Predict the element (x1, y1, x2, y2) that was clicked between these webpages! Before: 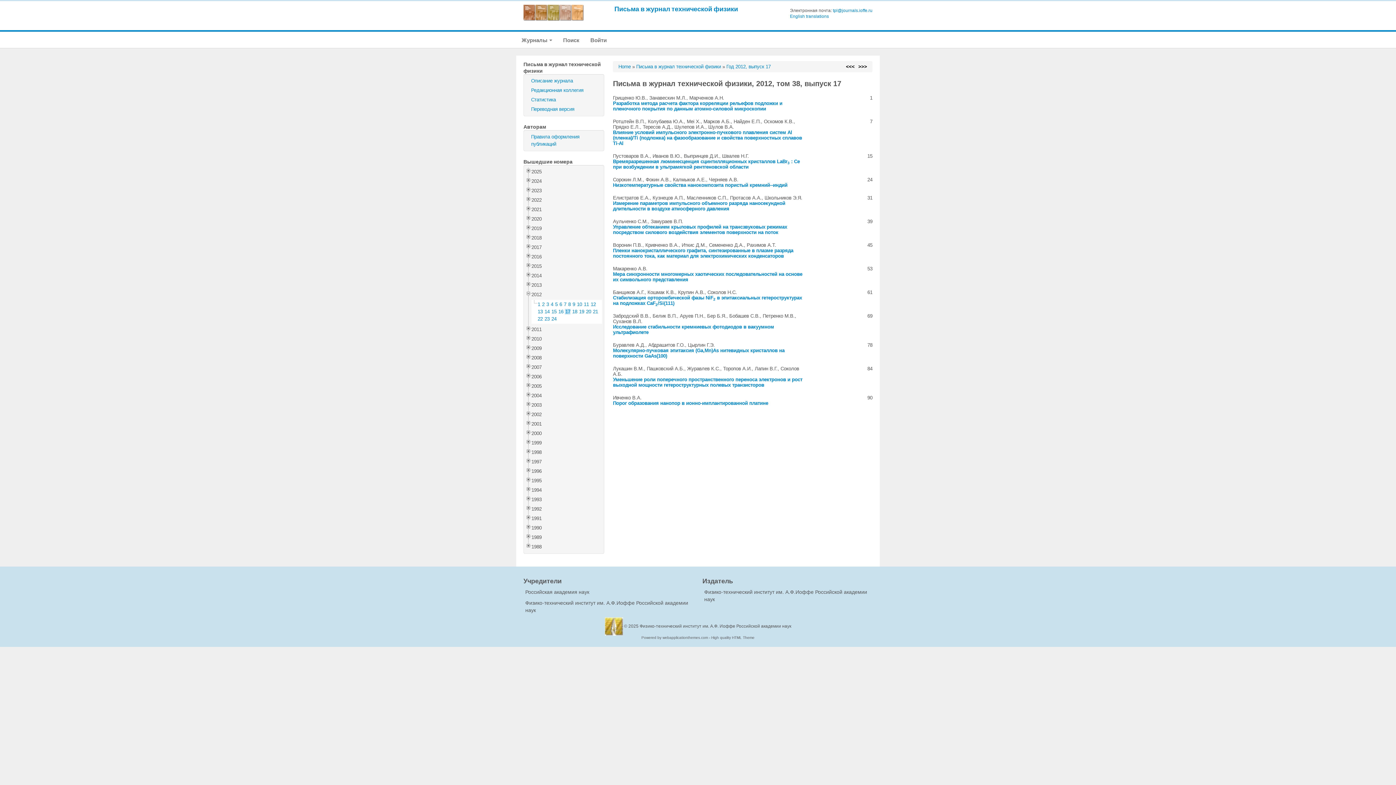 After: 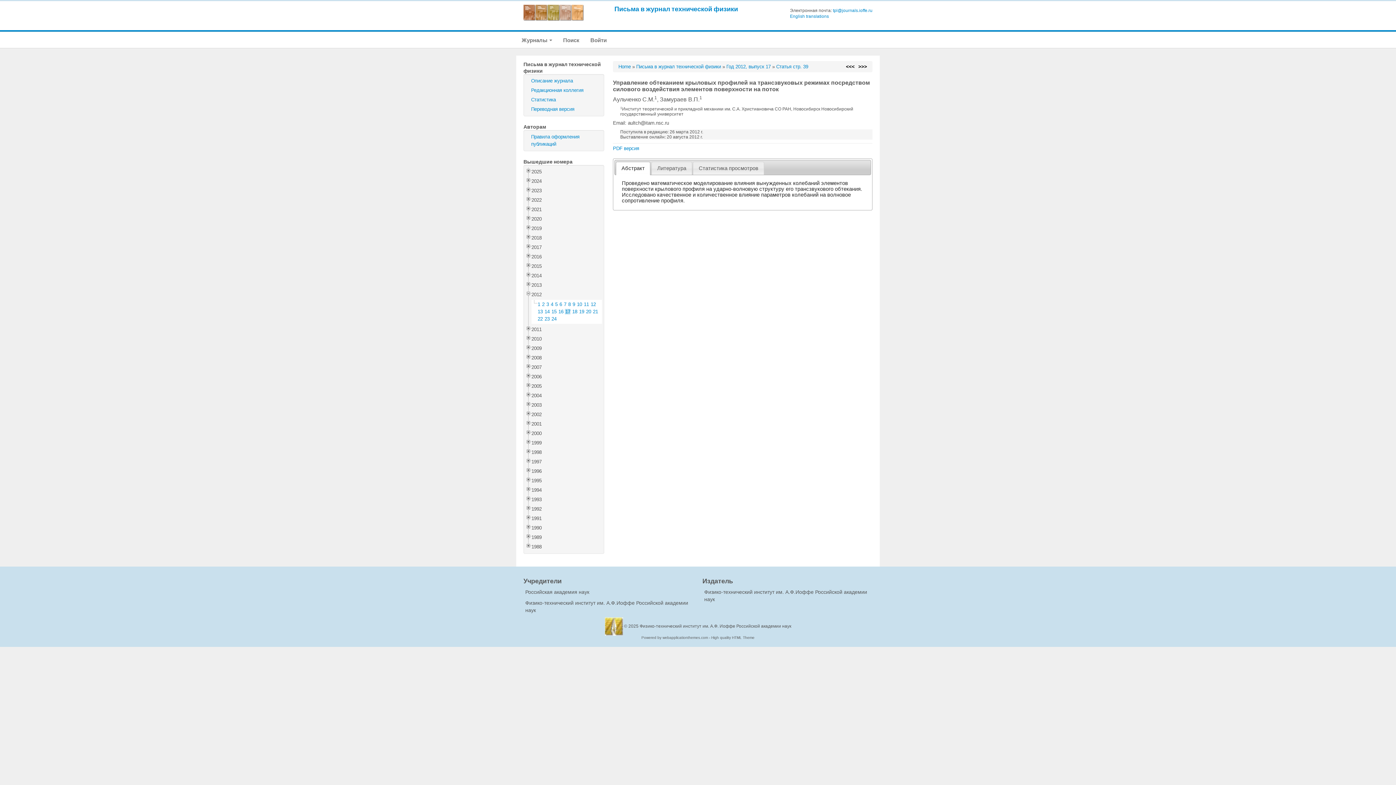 Action: bbox: (613, 224, 787, 235) label: Управление обтеканием крыловых профилей на трансзвуковых режимах посредством силового воздействия элементов поверхности на поток